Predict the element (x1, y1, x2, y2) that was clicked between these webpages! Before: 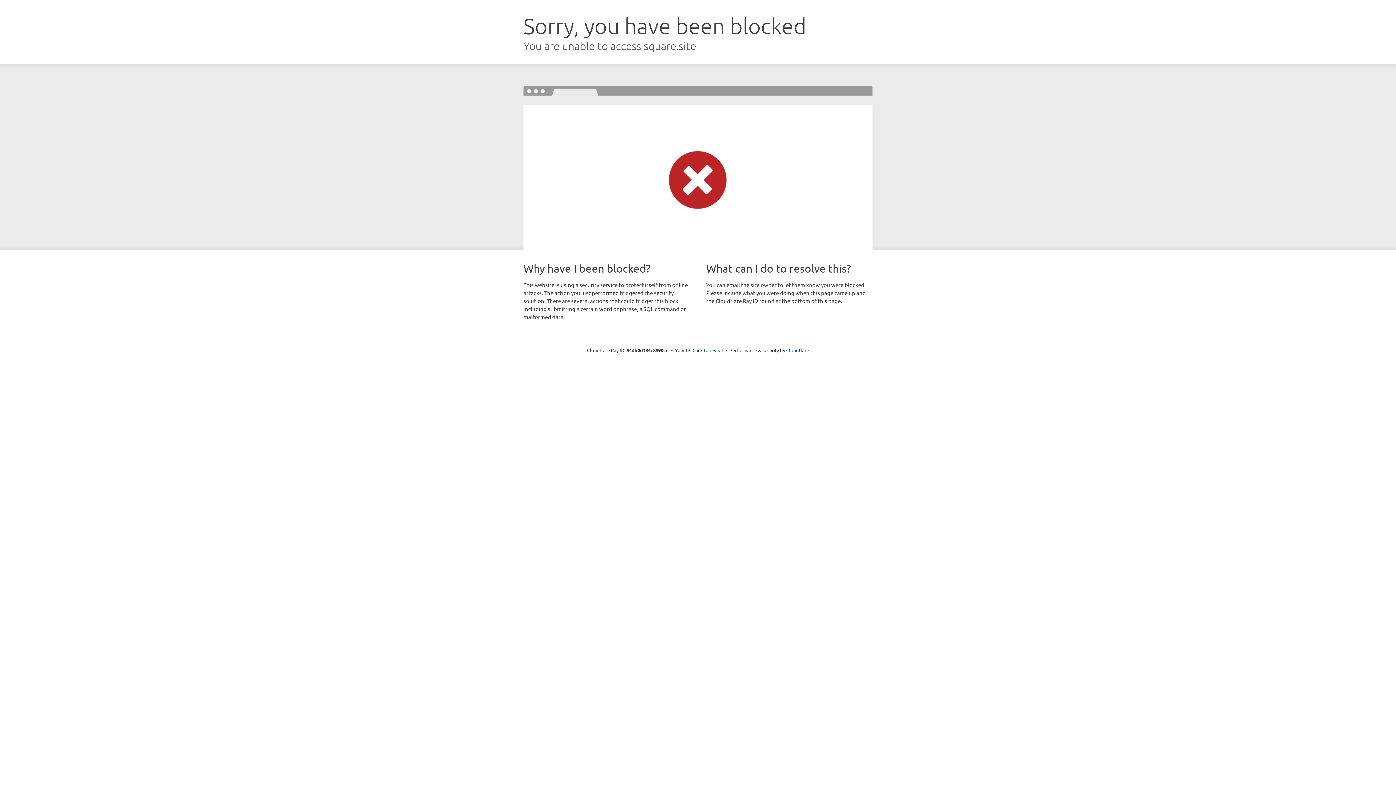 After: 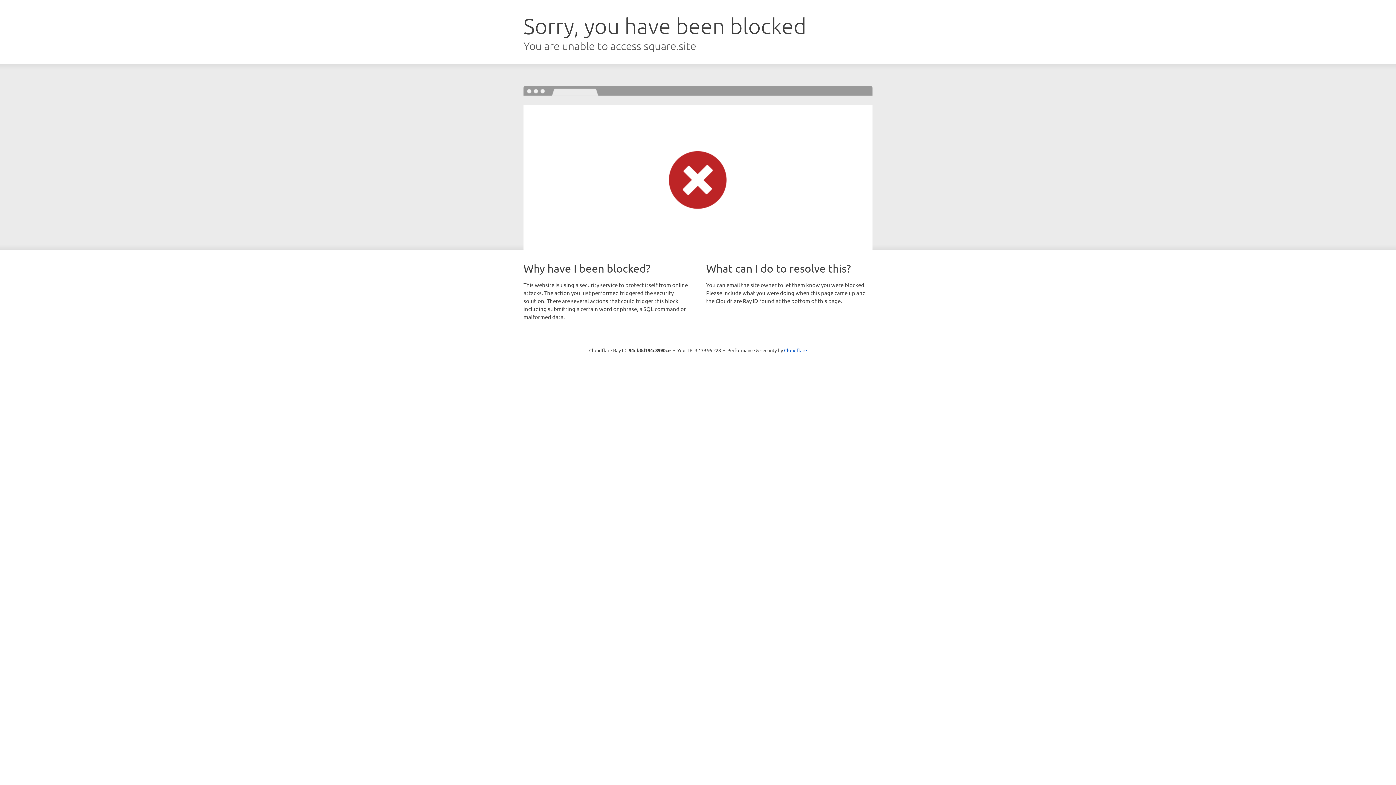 Action: bbox: (692, 346, 723, 353) label: Click to reveal